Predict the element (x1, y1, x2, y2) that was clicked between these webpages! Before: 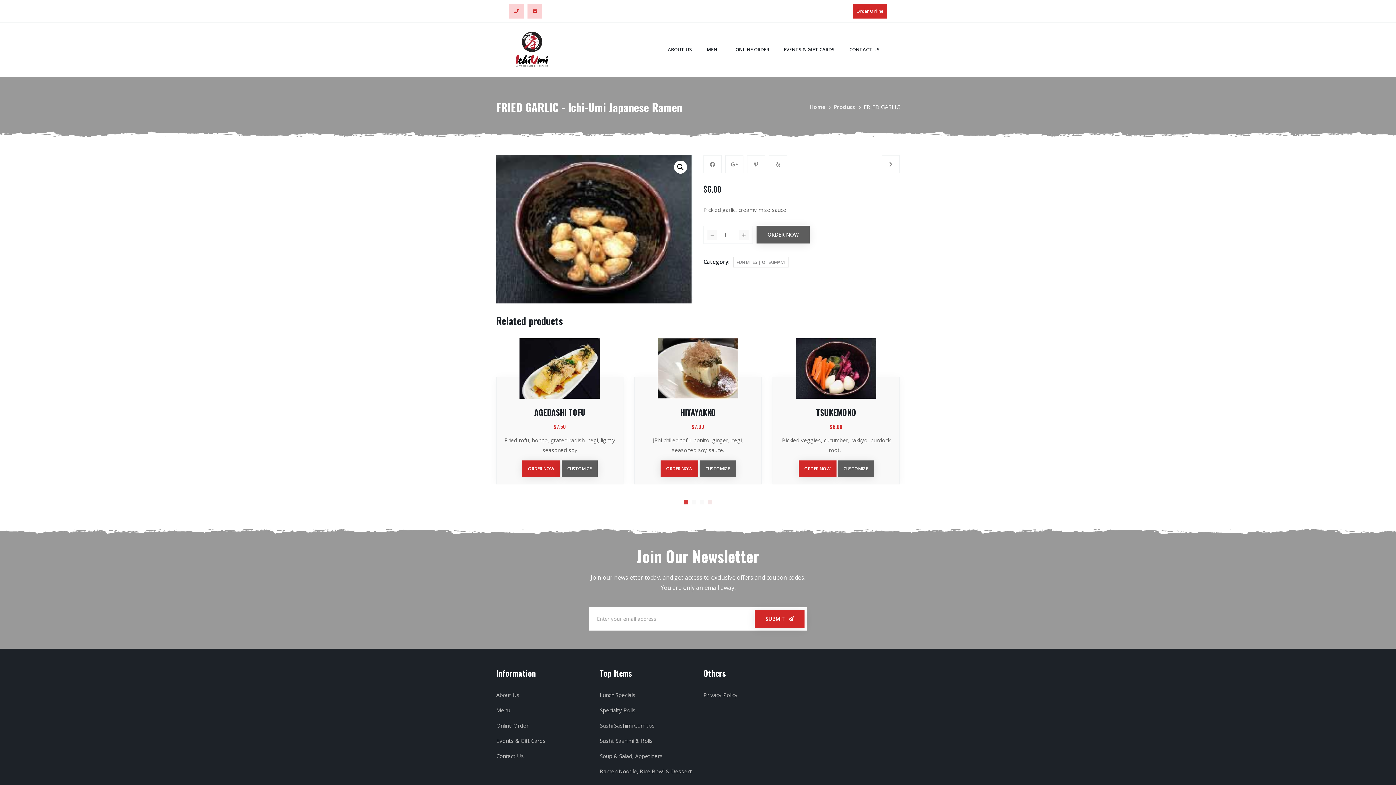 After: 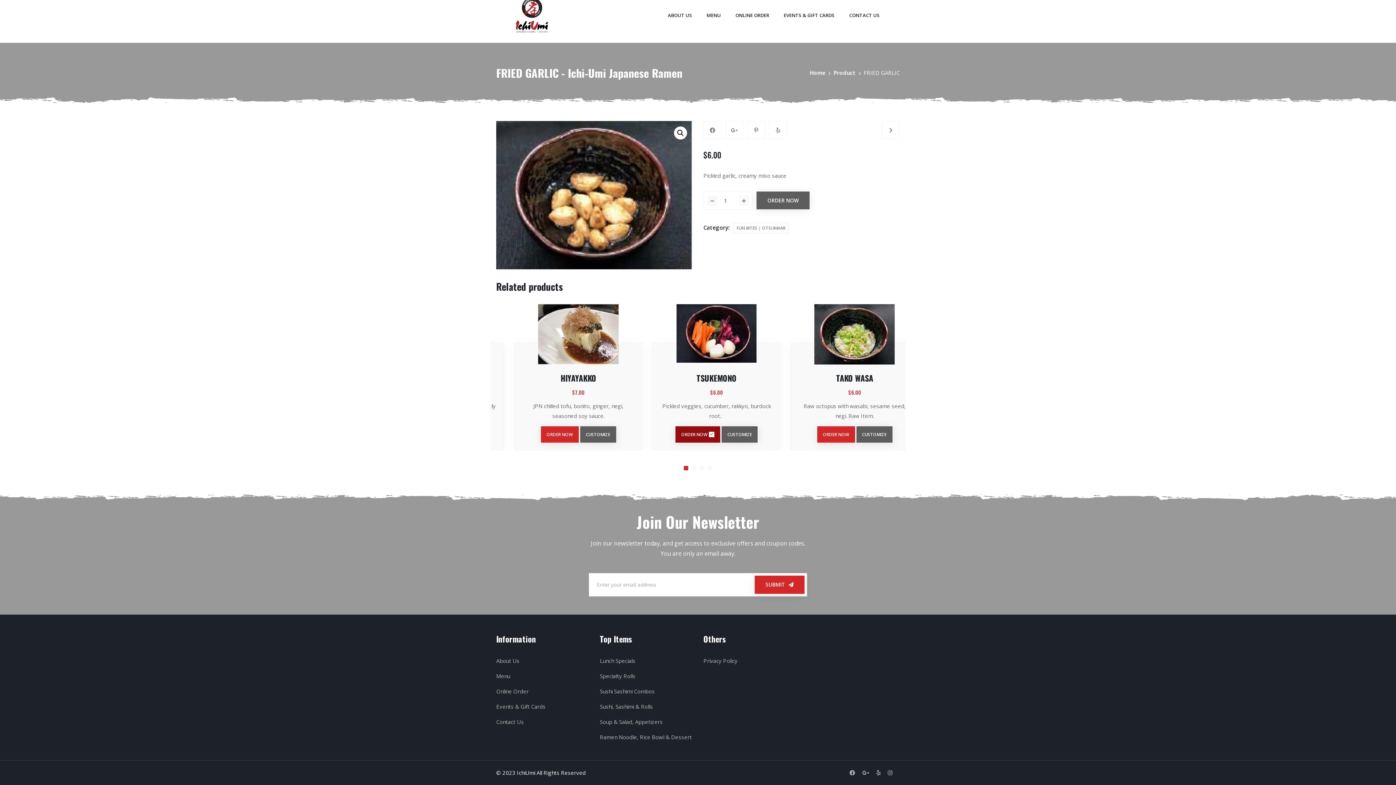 Action: bbox: (660, 460, 698, 477) label: Add “TSUKEMONO” to your cart